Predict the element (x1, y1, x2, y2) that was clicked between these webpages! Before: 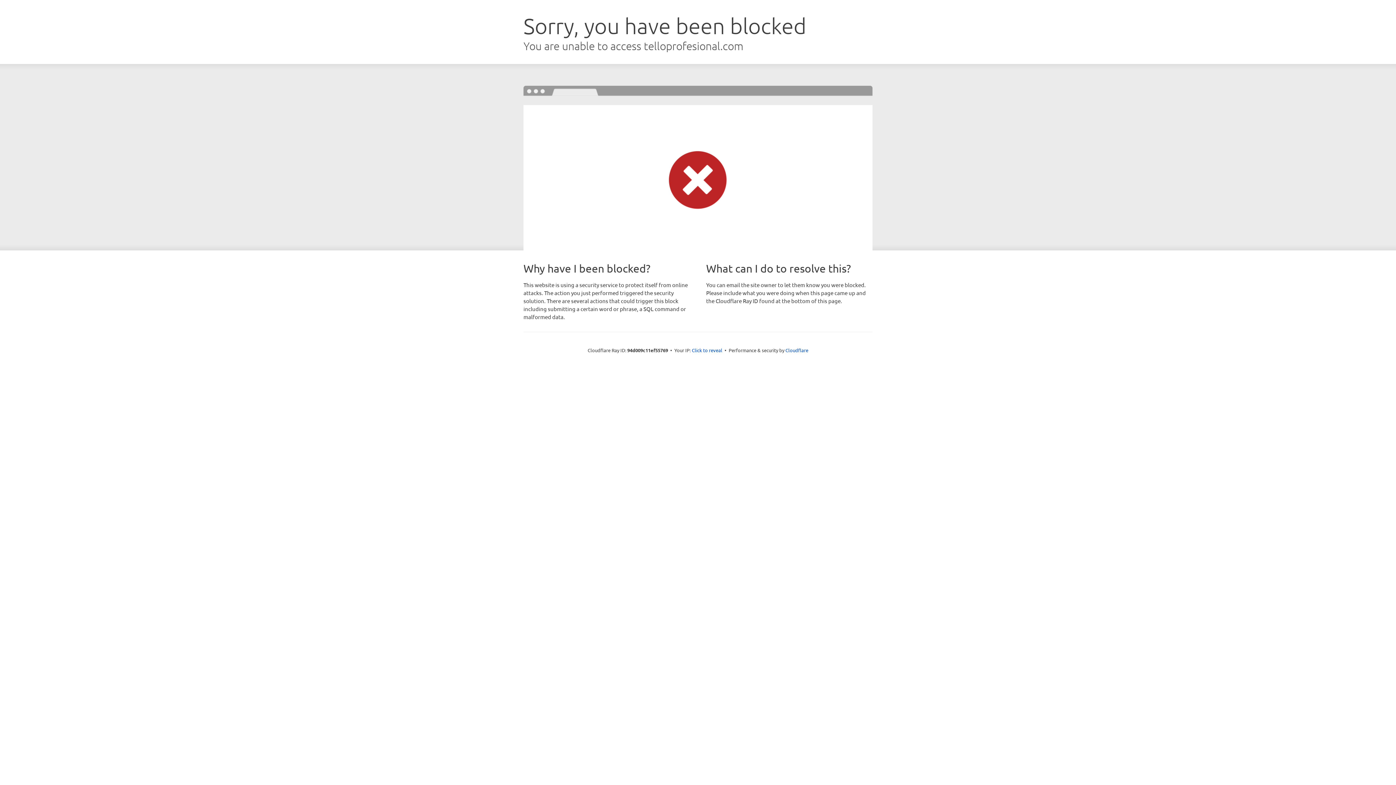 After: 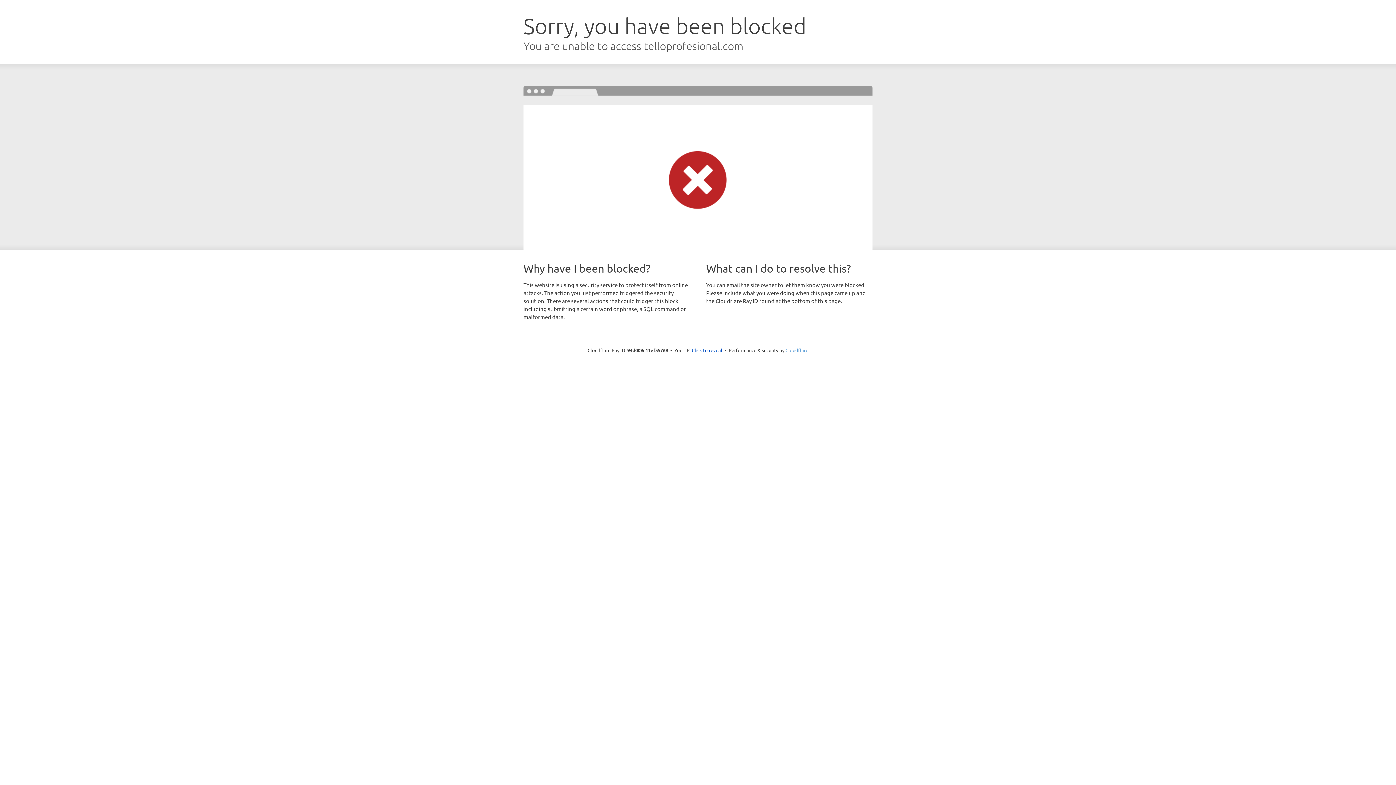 Action: label: Cloudflare bbox: (785, 347, 808, 353)